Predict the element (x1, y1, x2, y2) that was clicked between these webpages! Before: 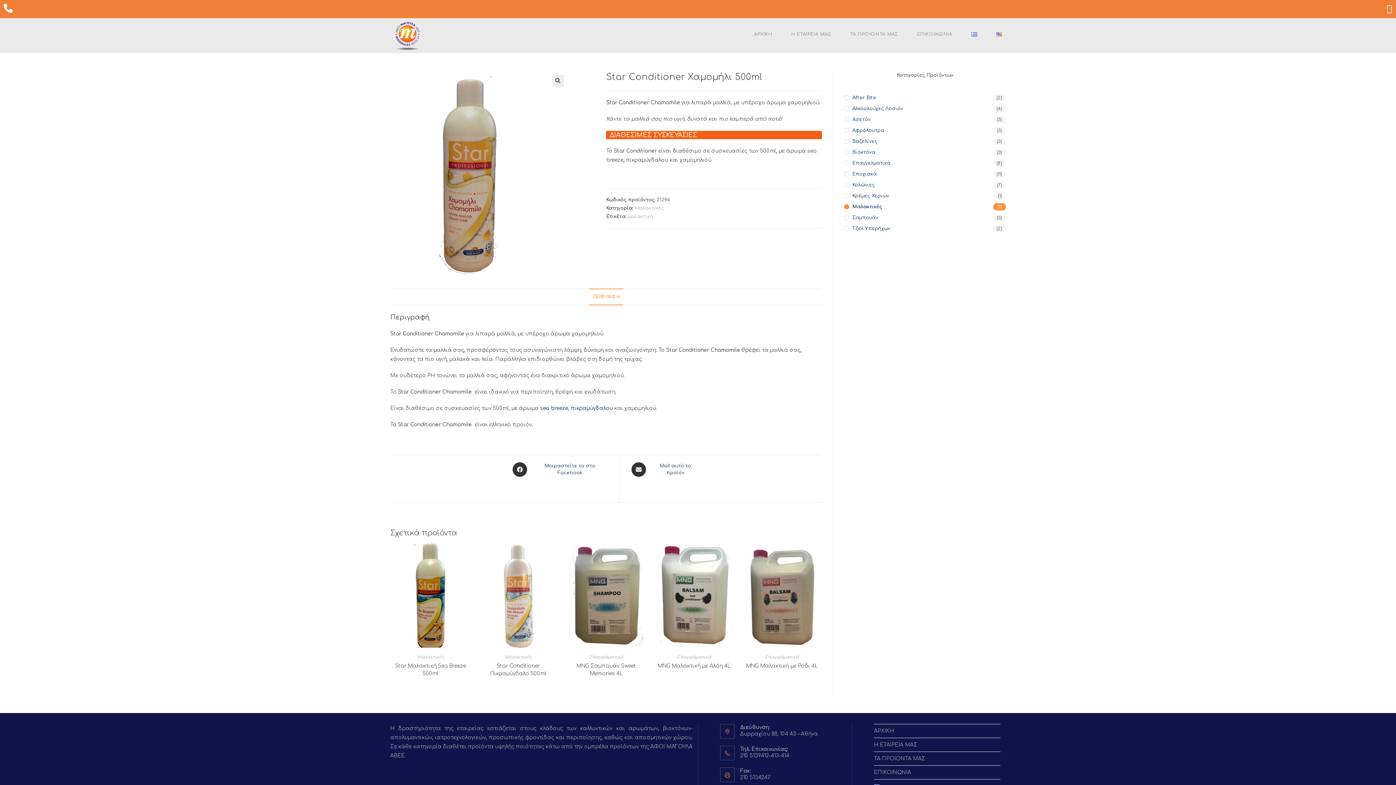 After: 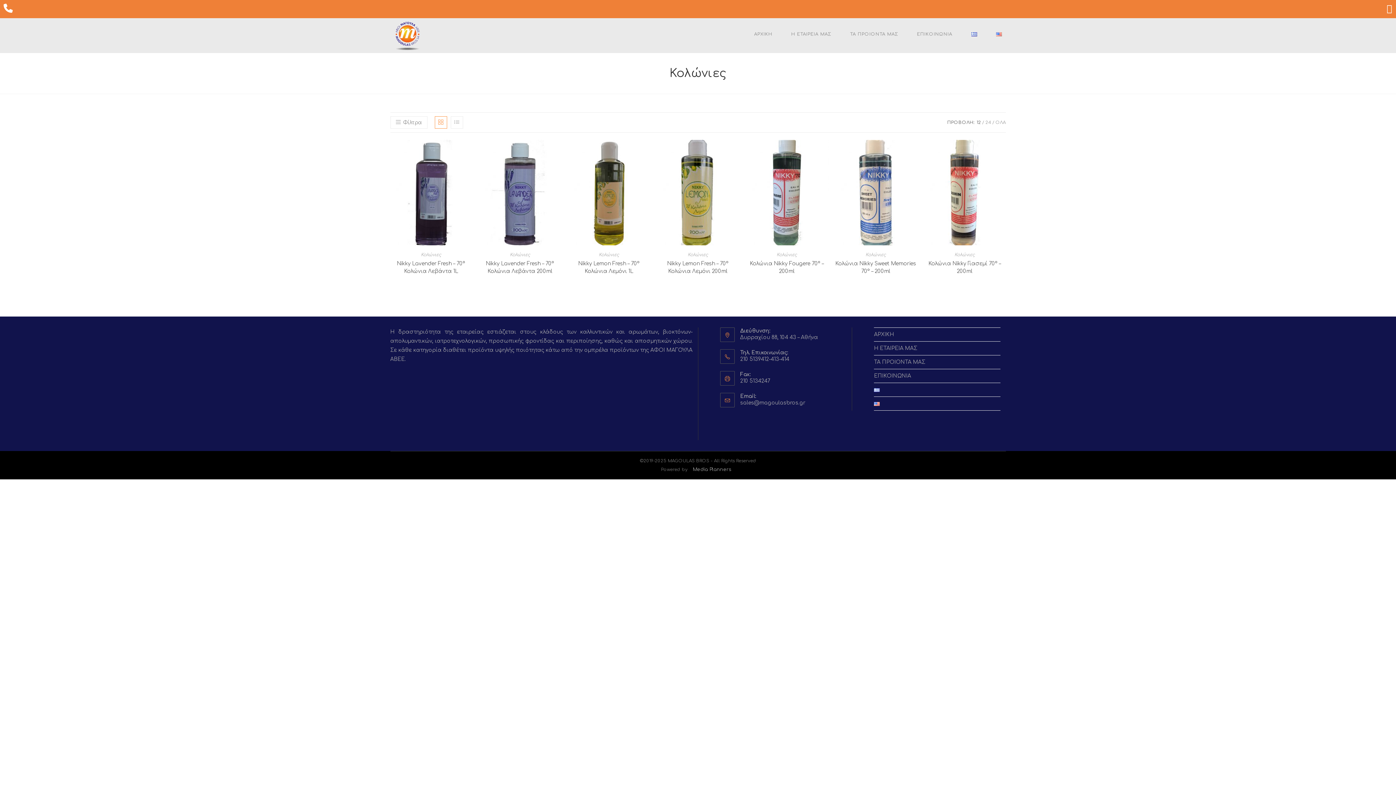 Action: label: Κολώνιες bbox: (844, 181, 1006, 188)